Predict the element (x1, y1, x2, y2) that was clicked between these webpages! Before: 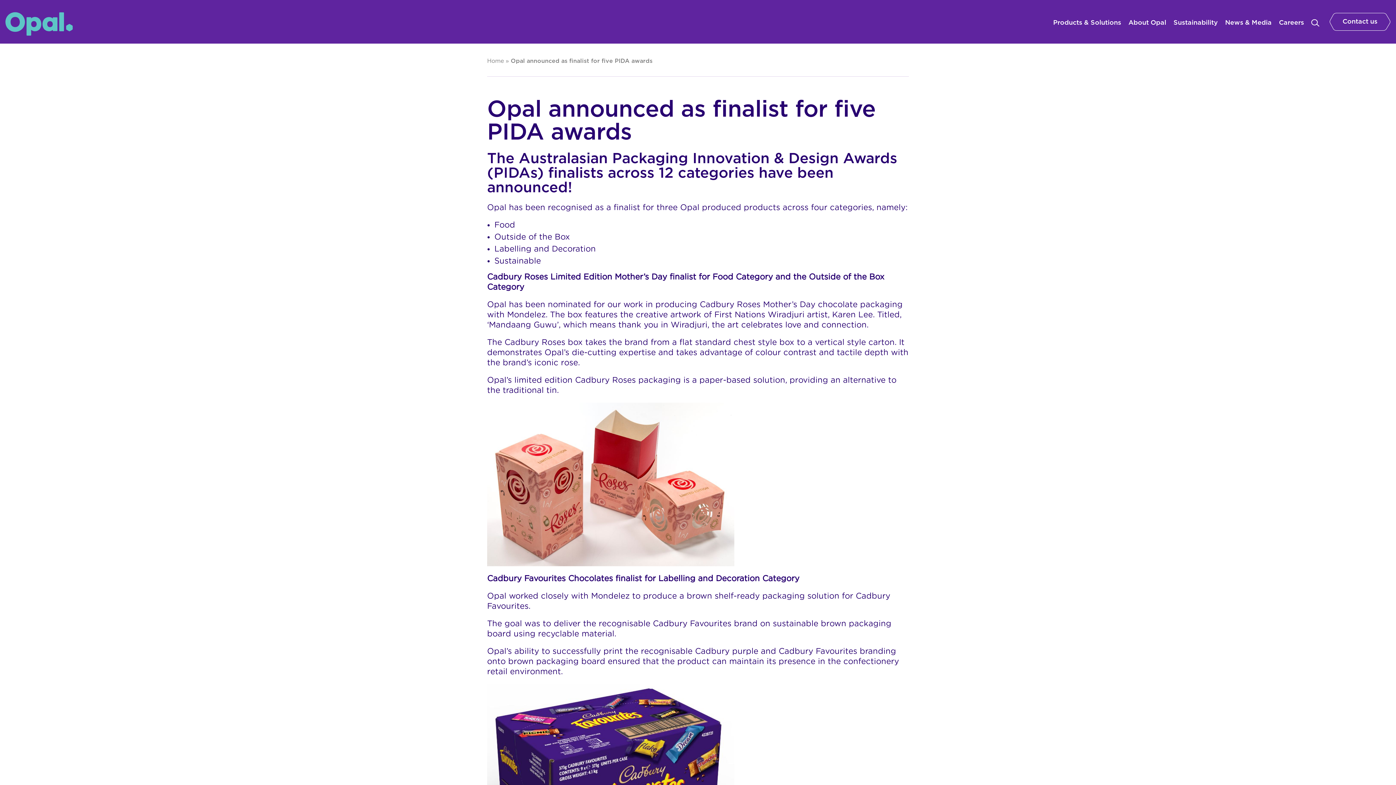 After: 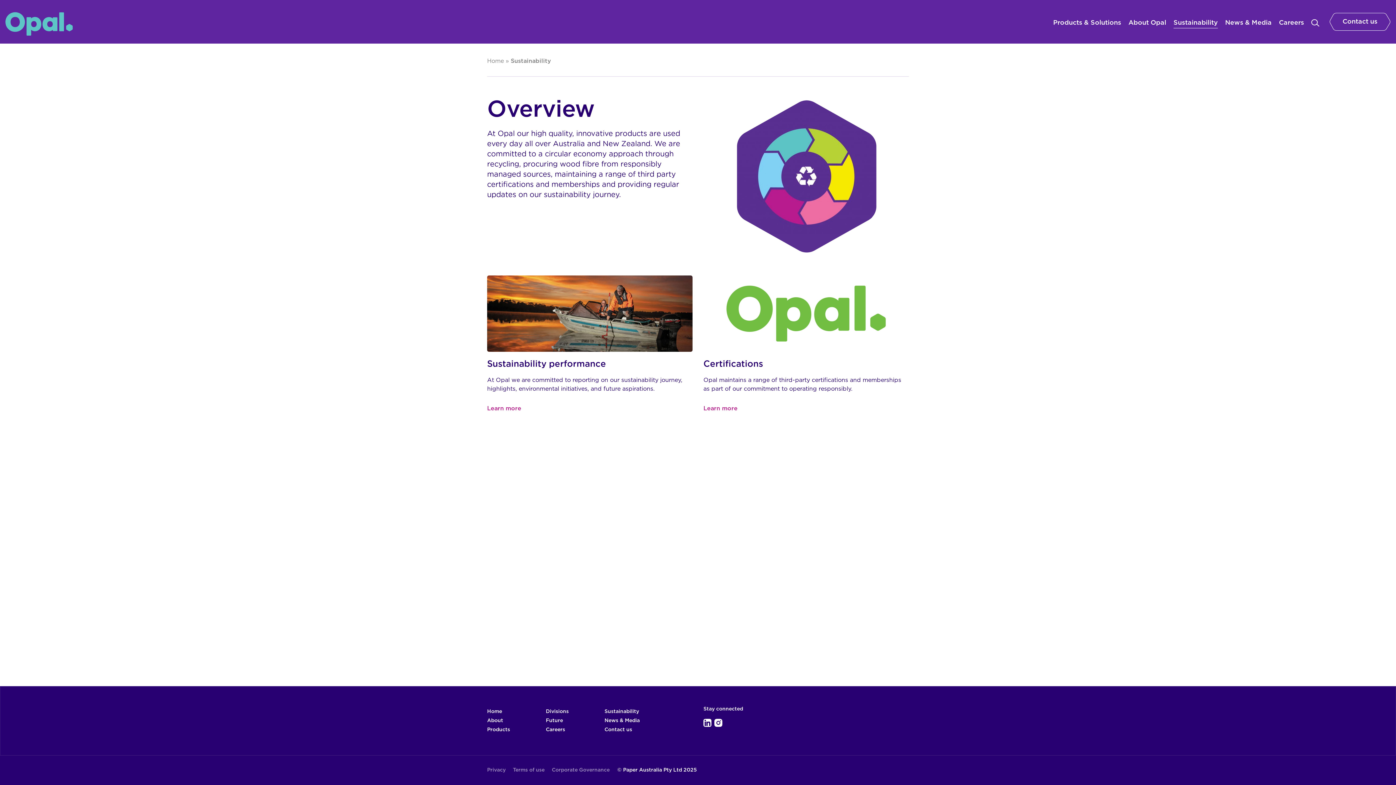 Action: label: Sustainability bbox: (1173, 19, 1218, 28)